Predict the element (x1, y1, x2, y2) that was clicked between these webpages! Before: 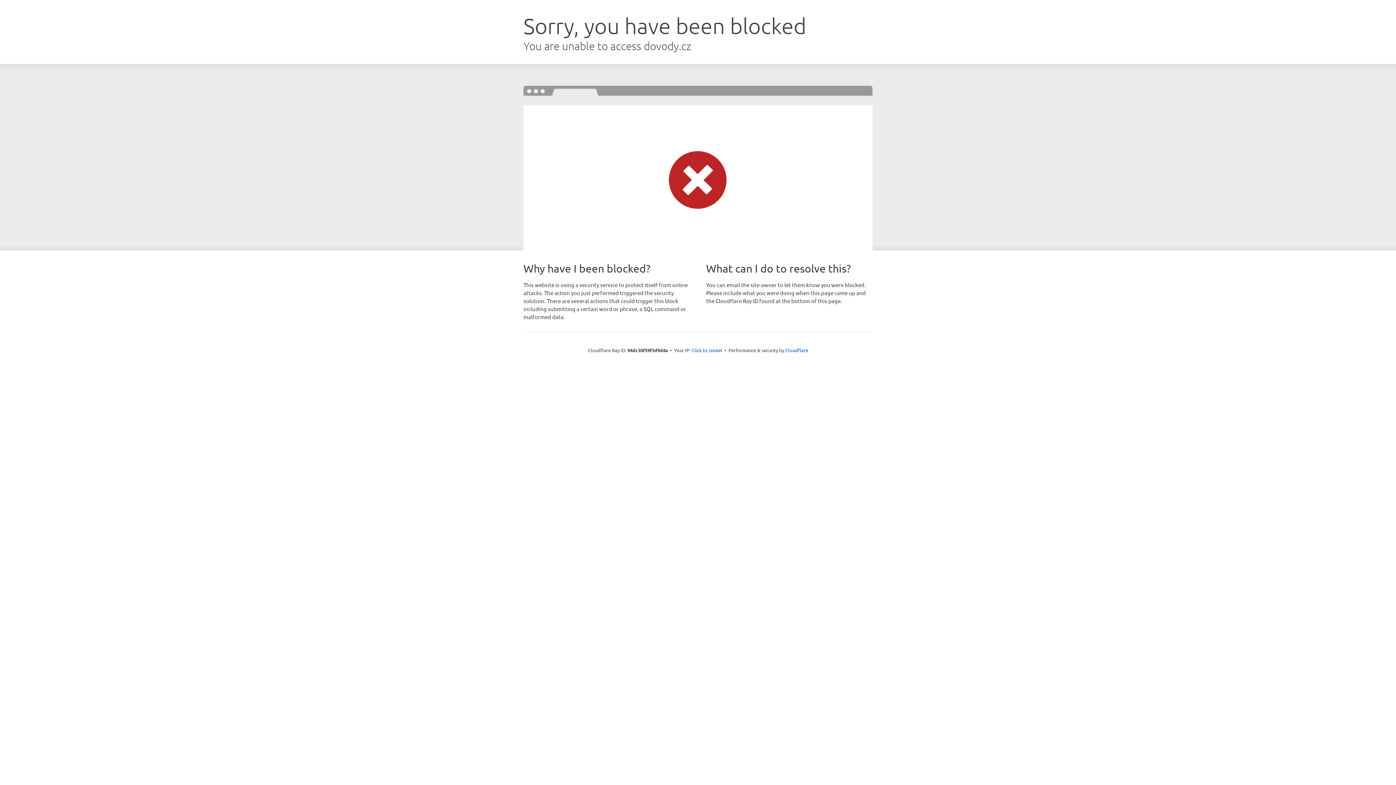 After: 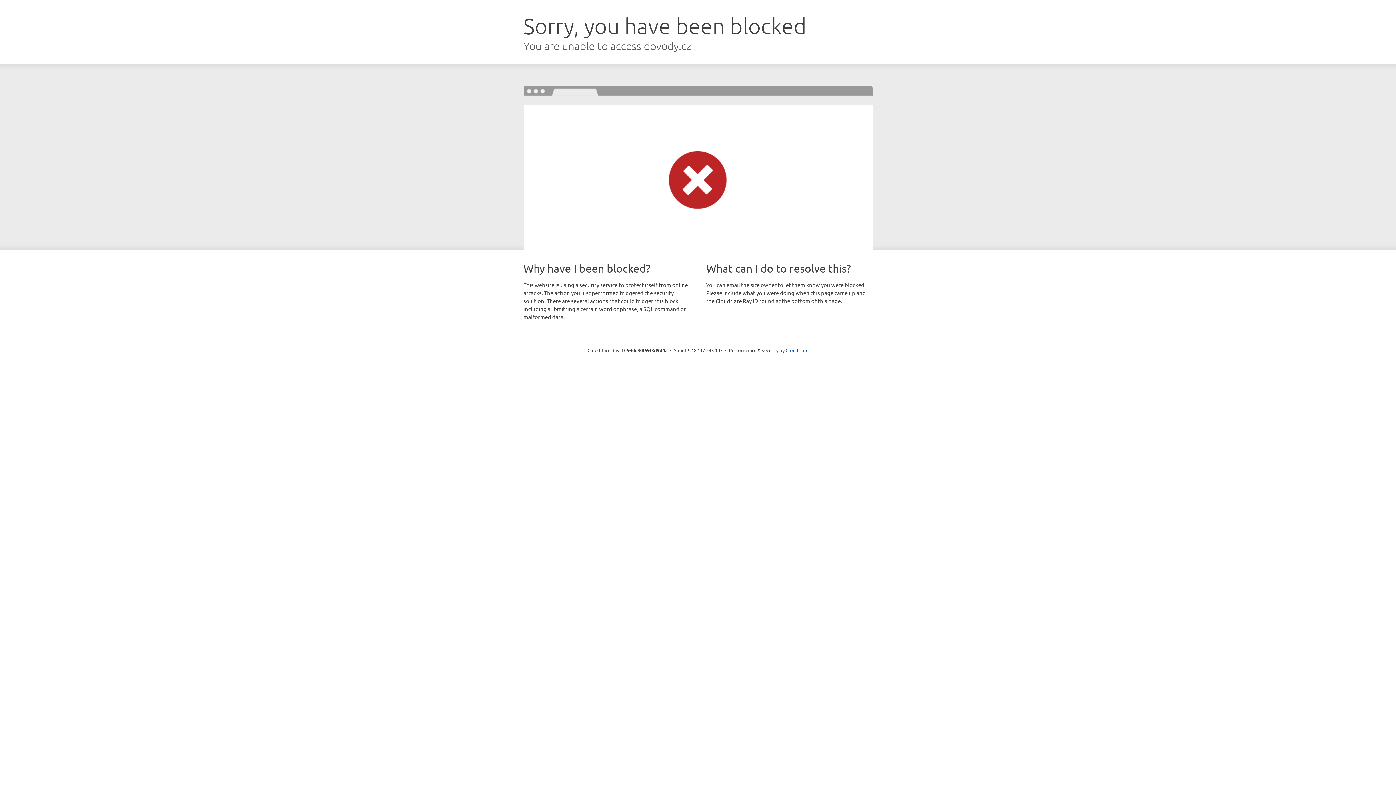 Action: bbox: (691, 346, 722, 353) label: Click to reveal